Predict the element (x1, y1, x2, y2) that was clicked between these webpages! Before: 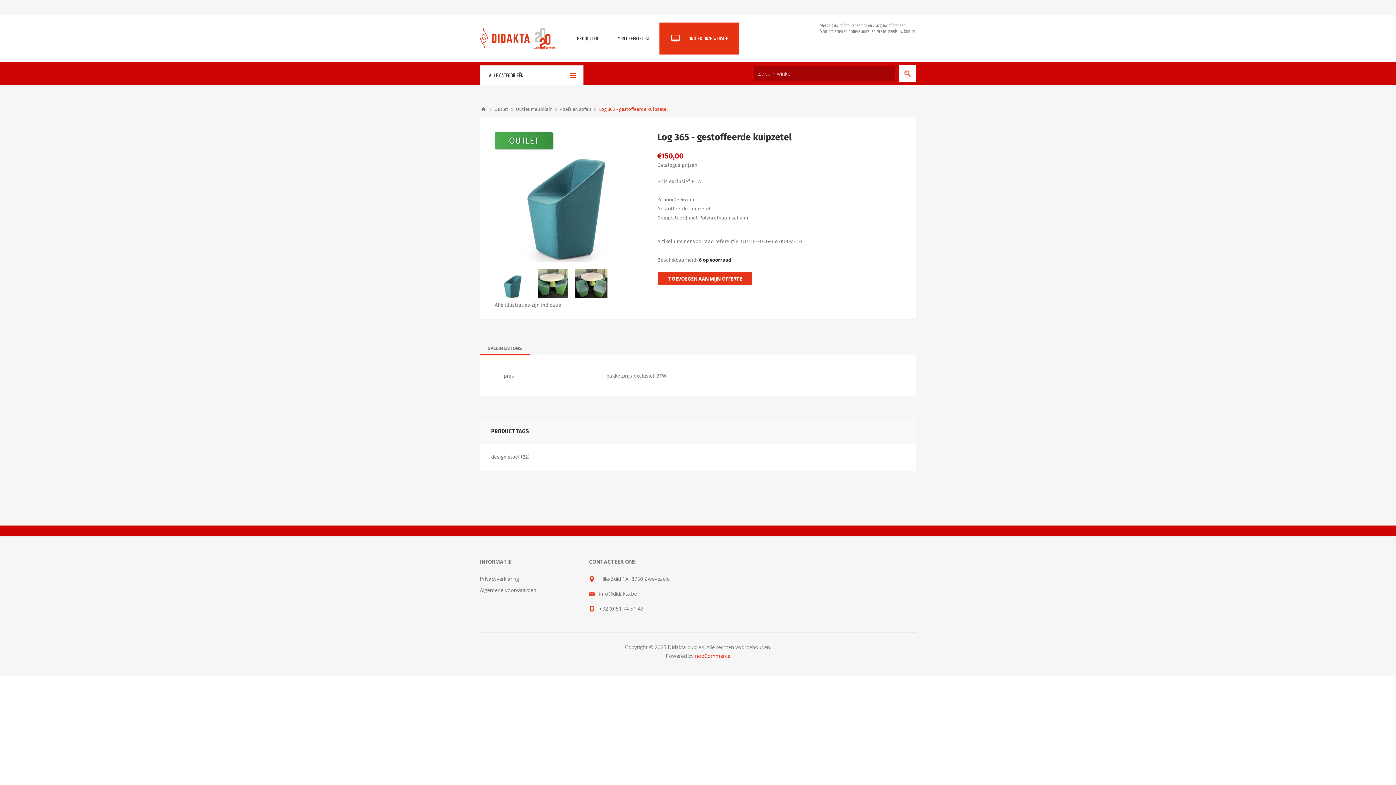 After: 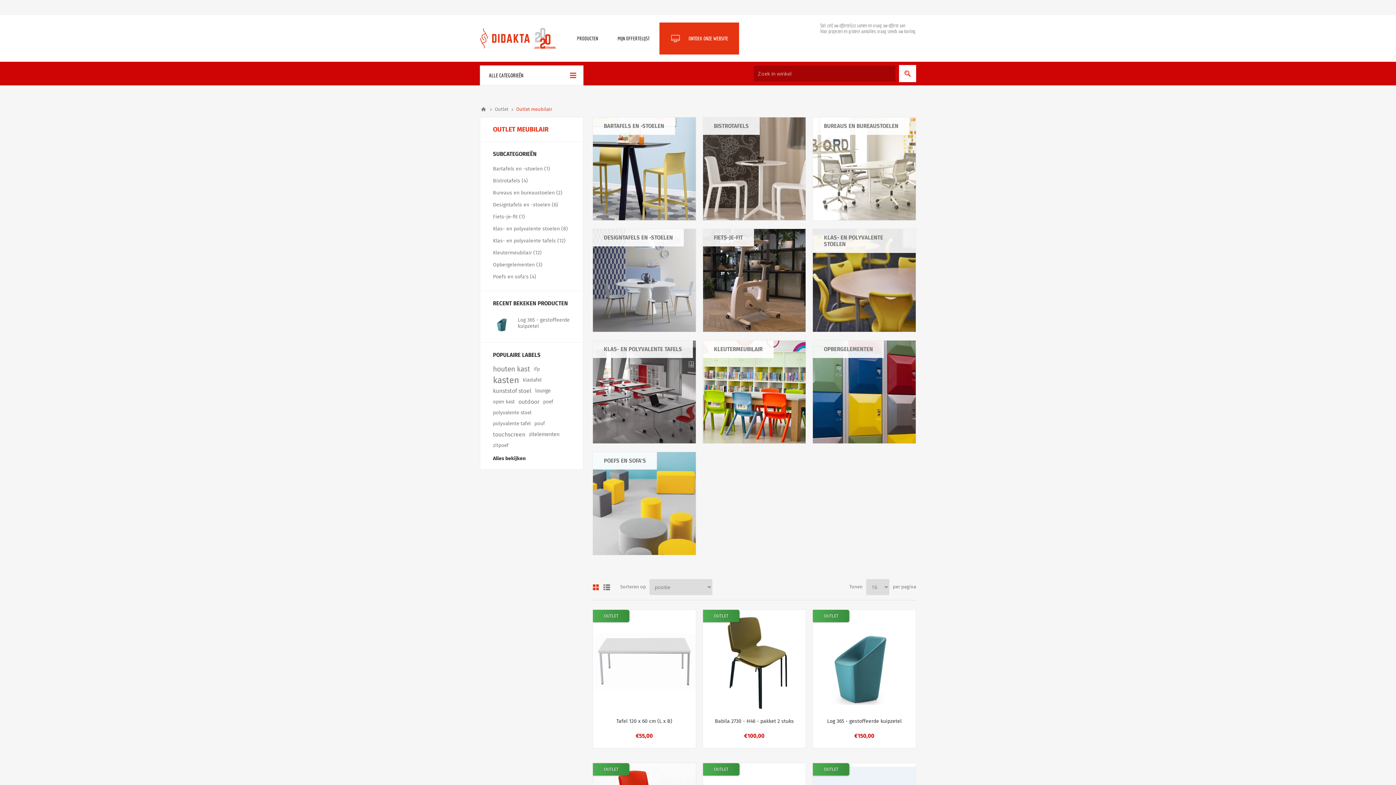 Action: bbox: (516, 103, 552, 115) label: Outlet meubilair